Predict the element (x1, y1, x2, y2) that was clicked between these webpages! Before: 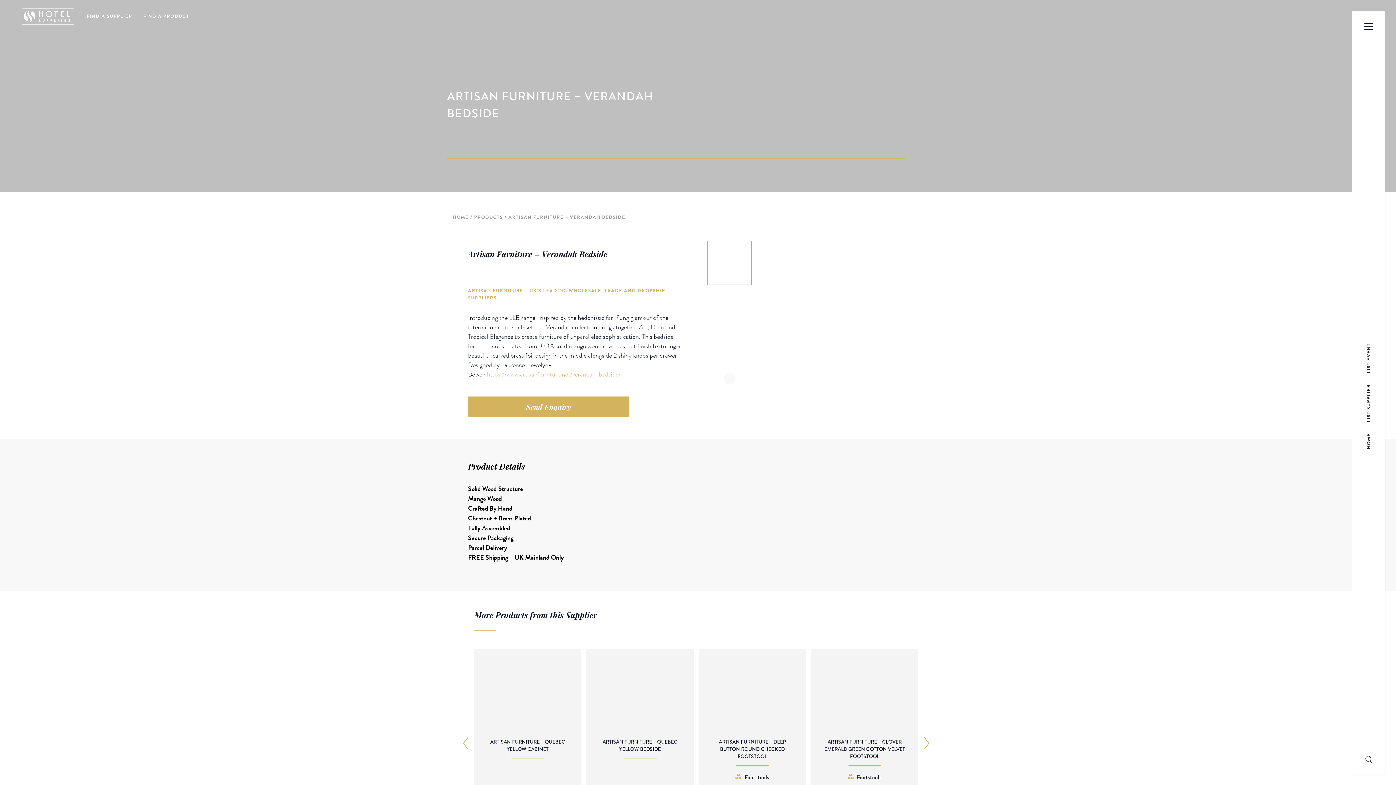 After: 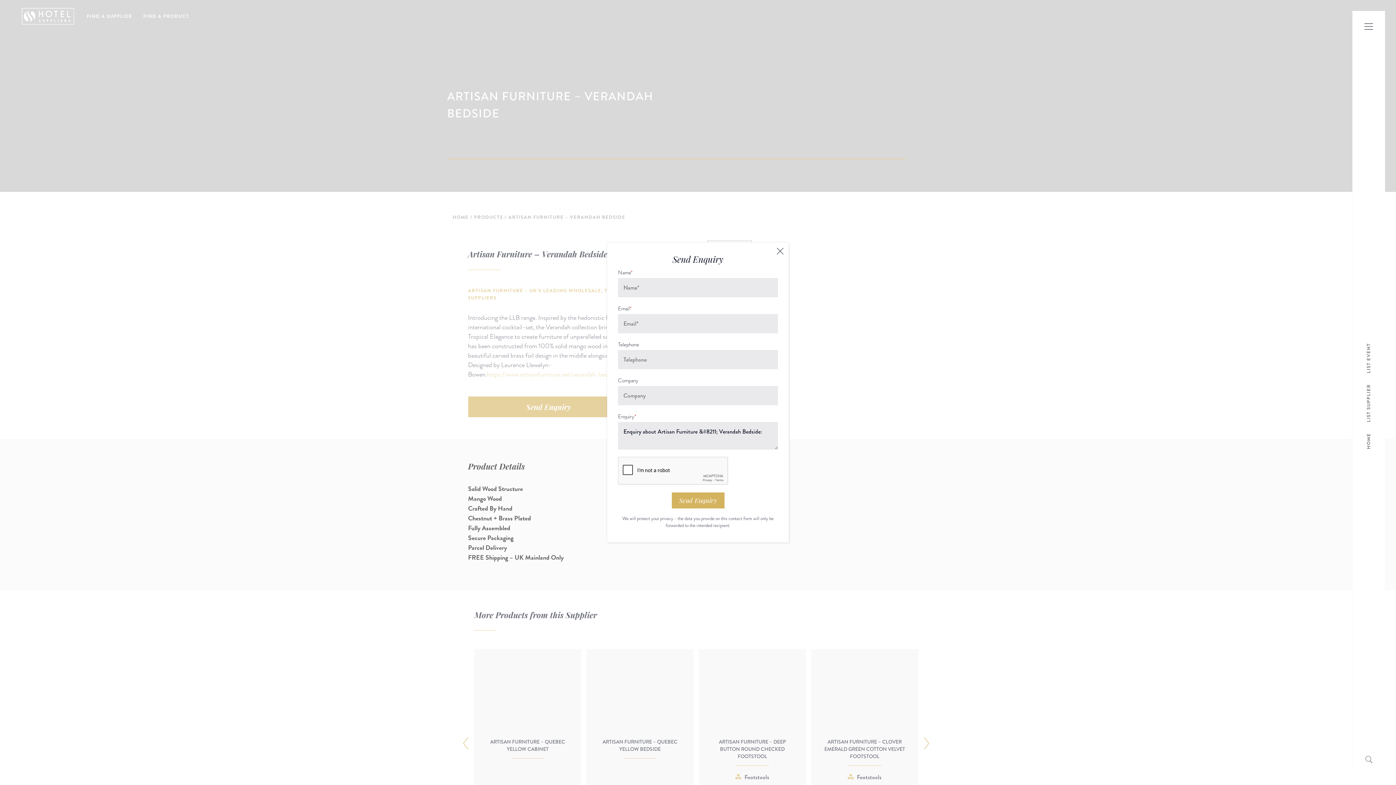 Action: label: Send Enquiry bbox: (468, 396, 629, 417)